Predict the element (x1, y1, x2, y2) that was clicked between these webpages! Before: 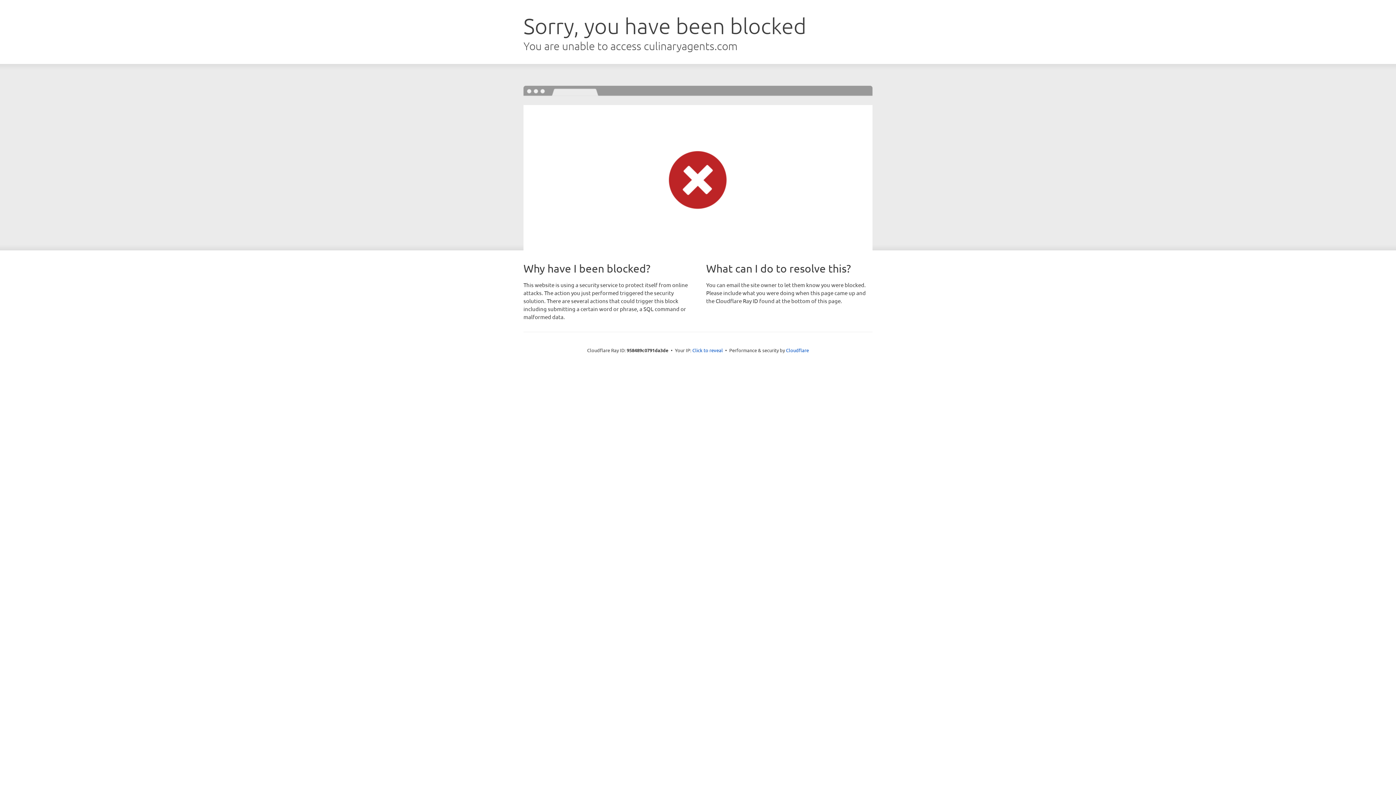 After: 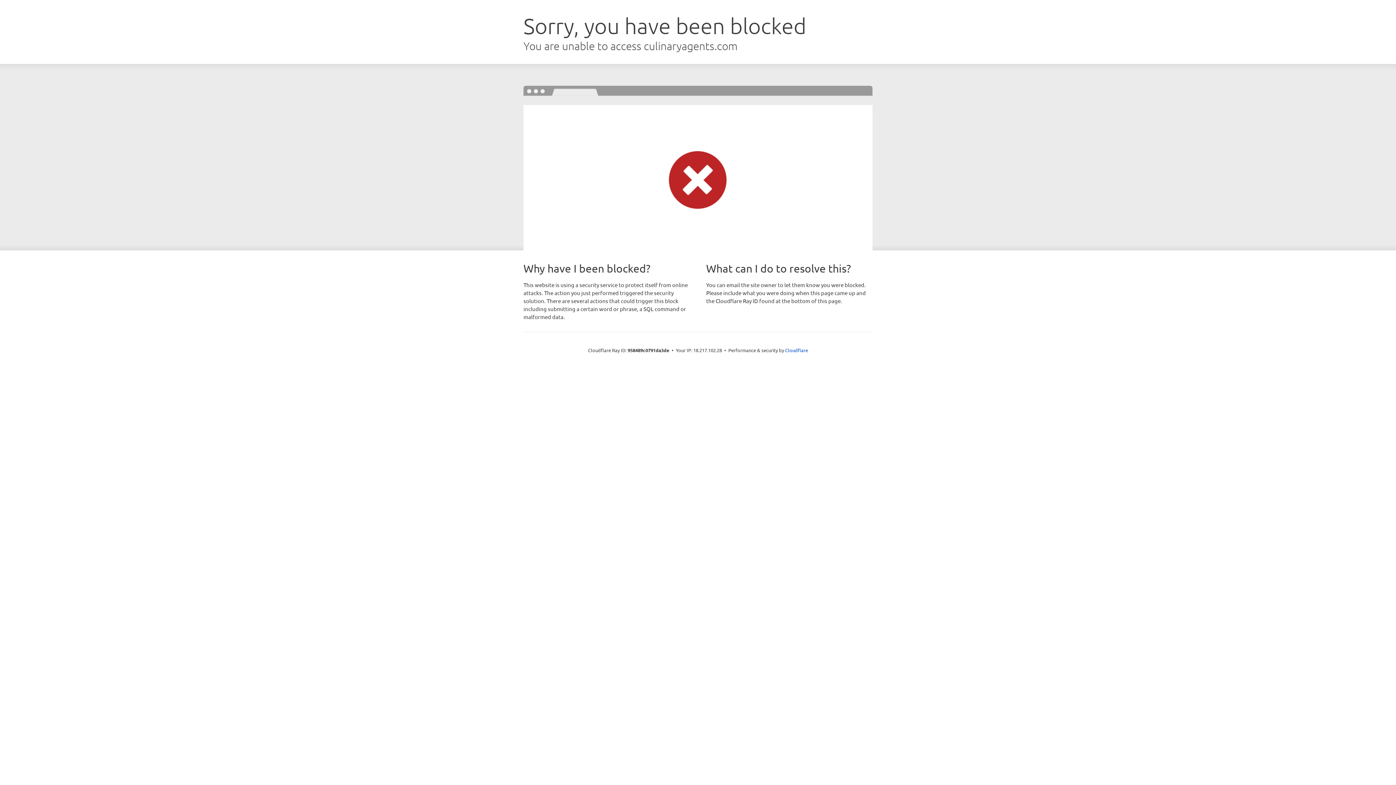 Action: bbox: (692, 346, 723, 353) label: Click to reveal